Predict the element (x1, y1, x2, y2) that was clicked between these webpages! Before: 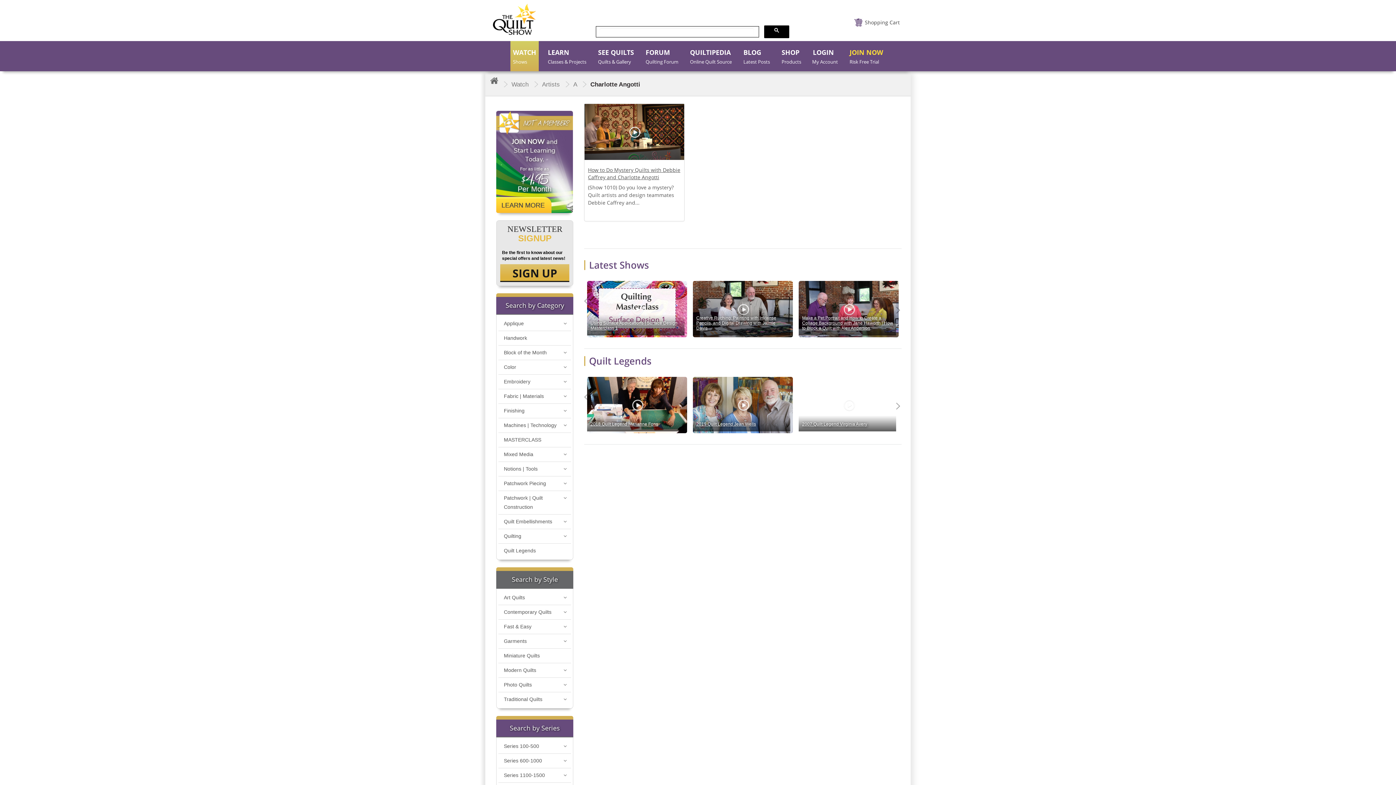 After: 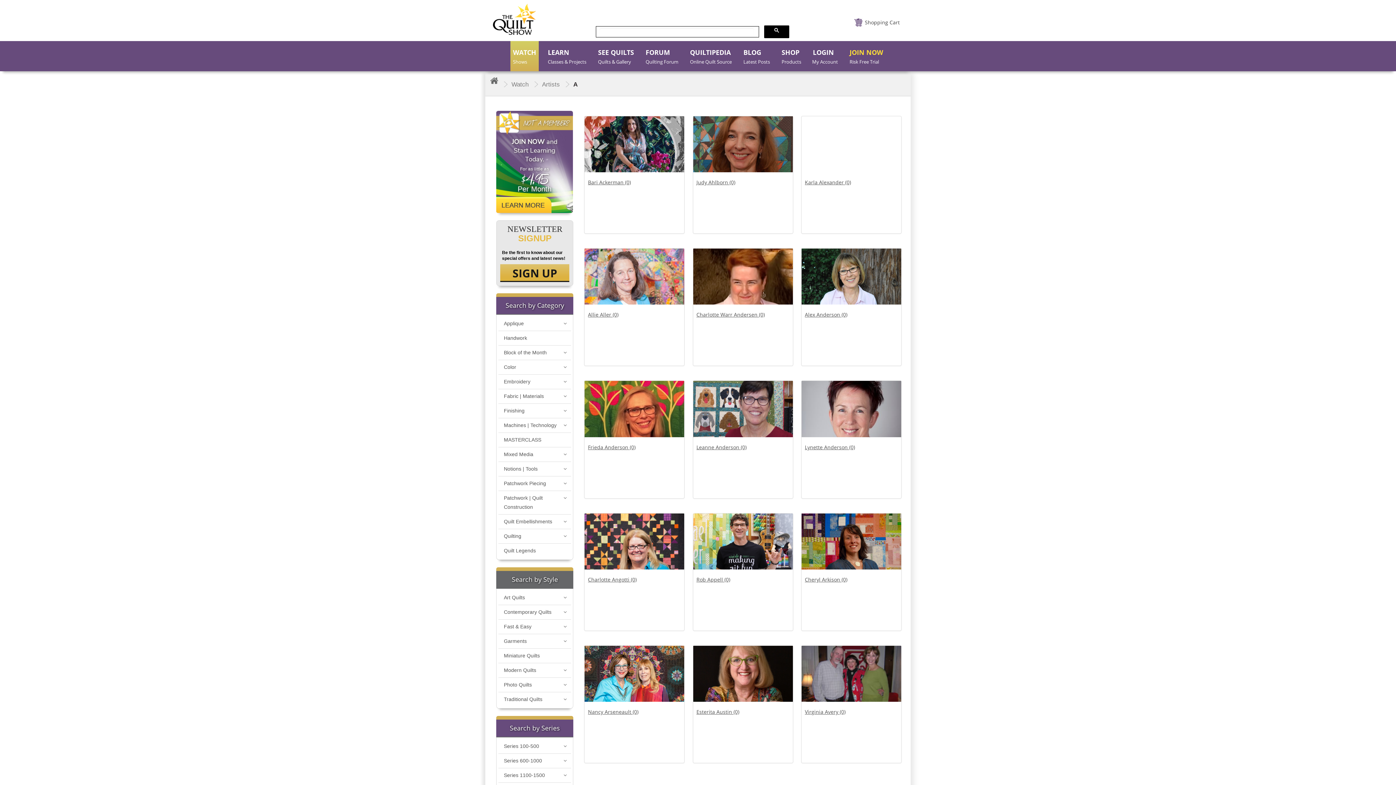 Action: bbox: (573, 81, 578, 88) label: A 